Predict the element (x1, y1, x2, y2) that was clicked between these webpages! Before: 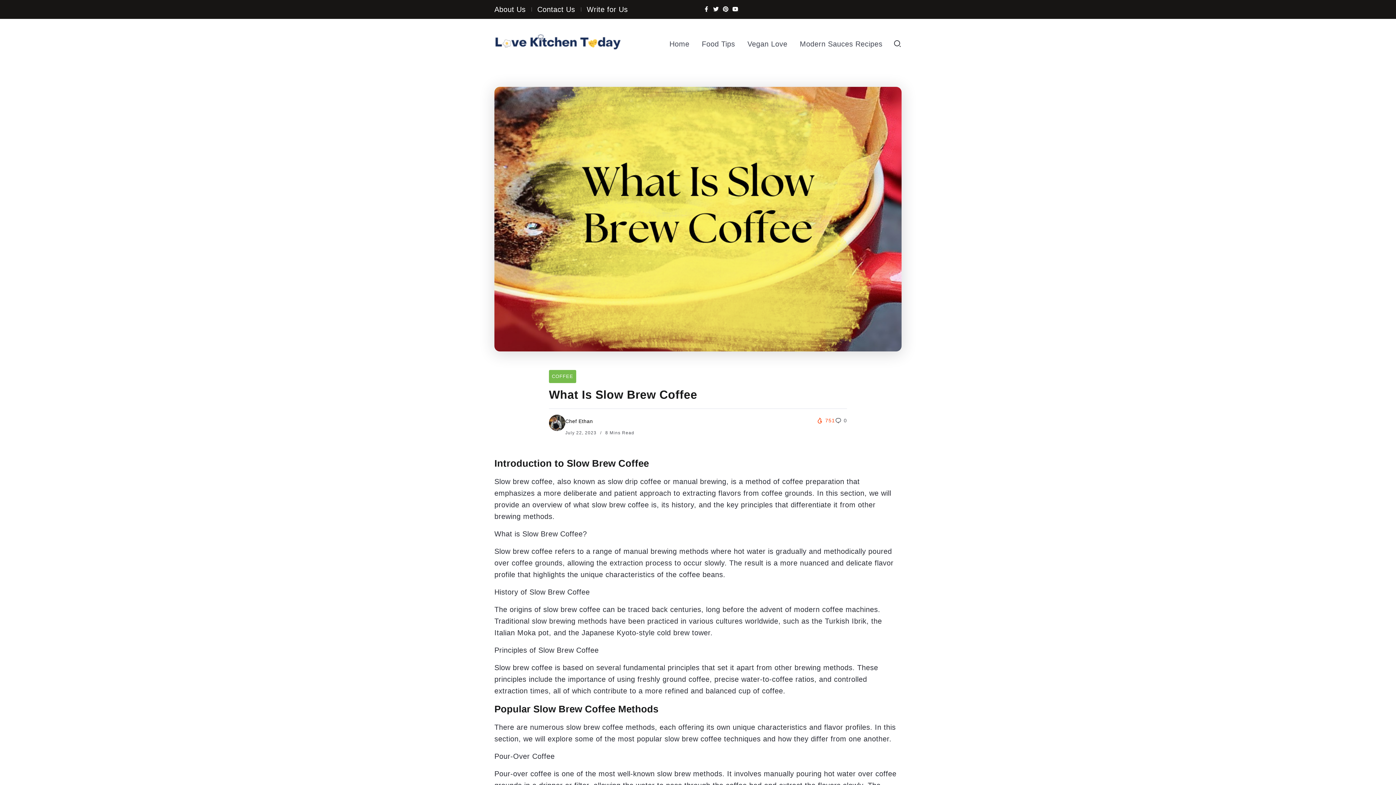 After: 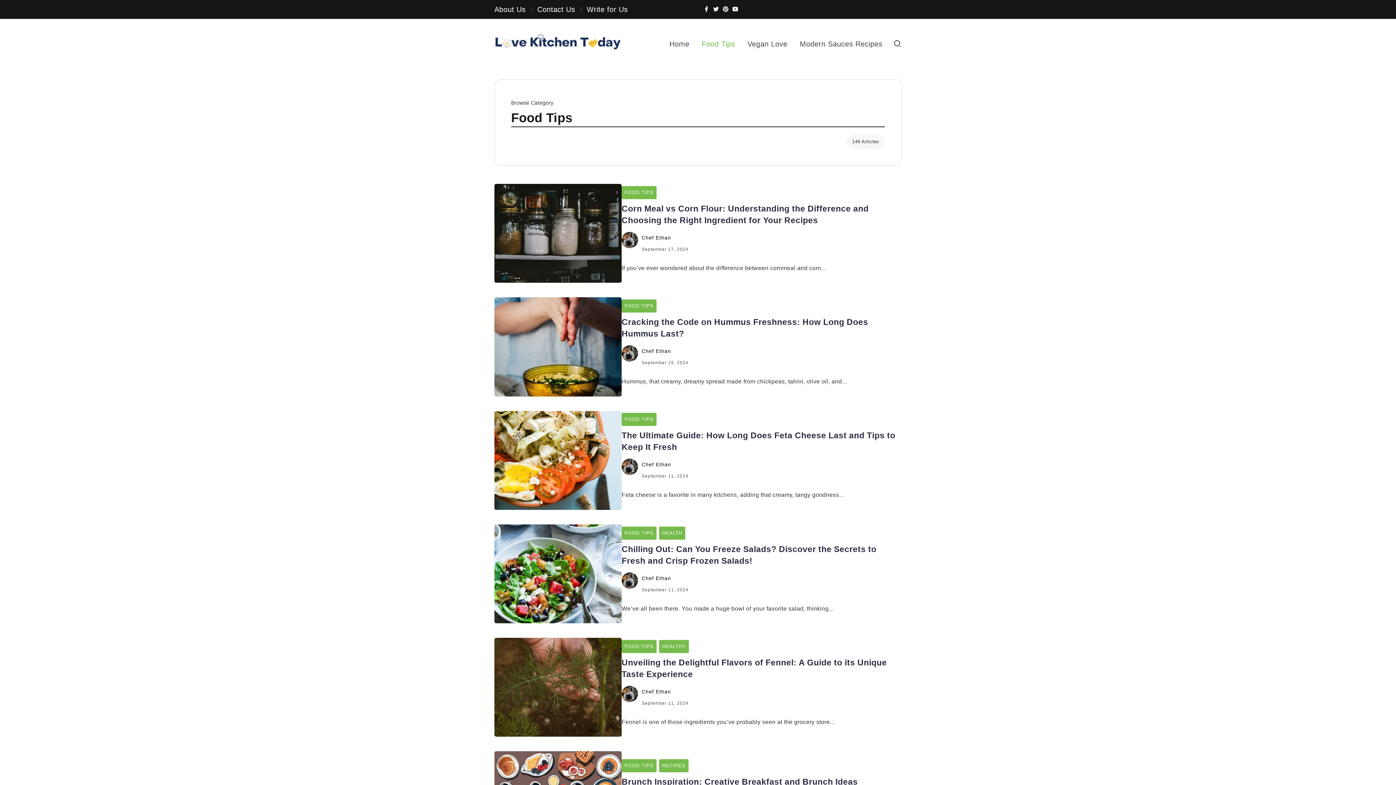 Action: label: Food Tips bbox: (698, 36, 738, 51)